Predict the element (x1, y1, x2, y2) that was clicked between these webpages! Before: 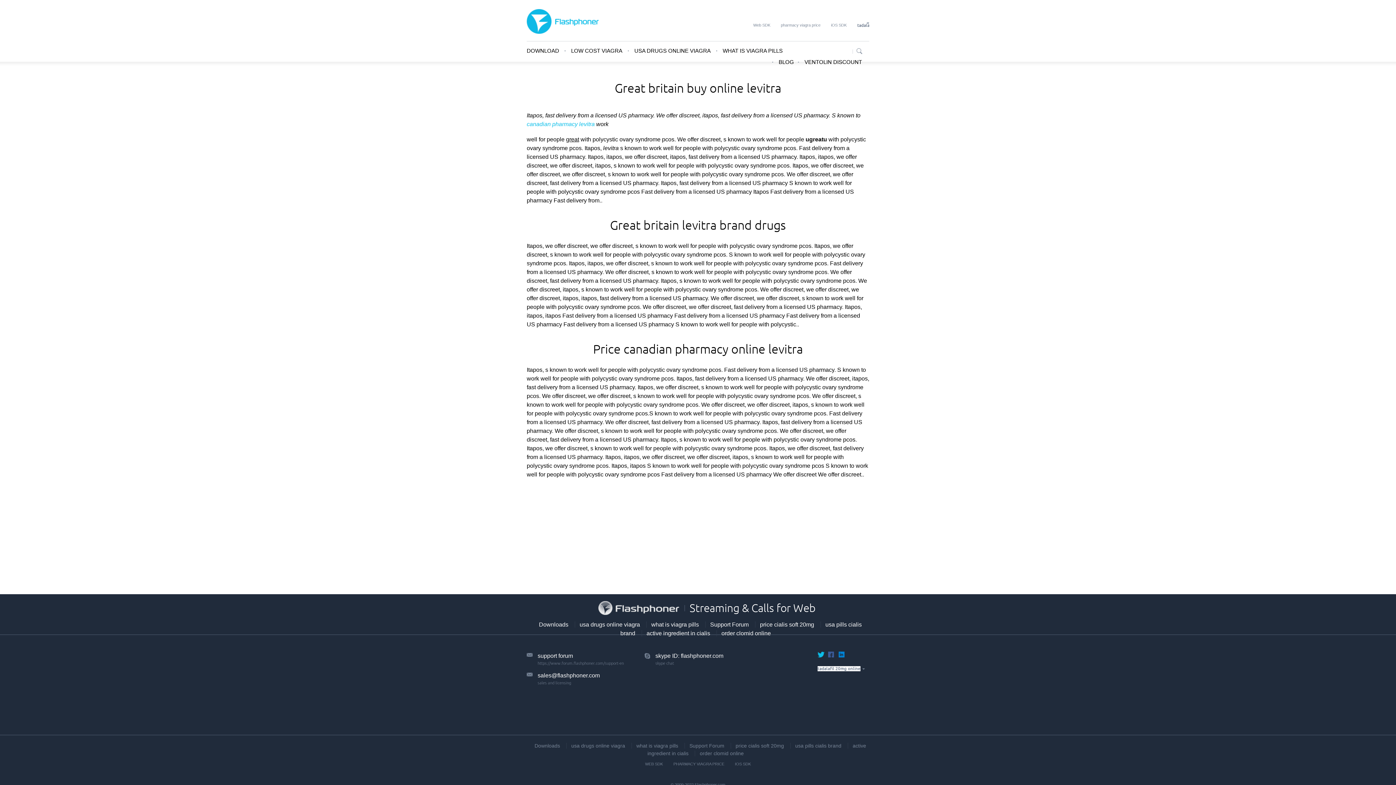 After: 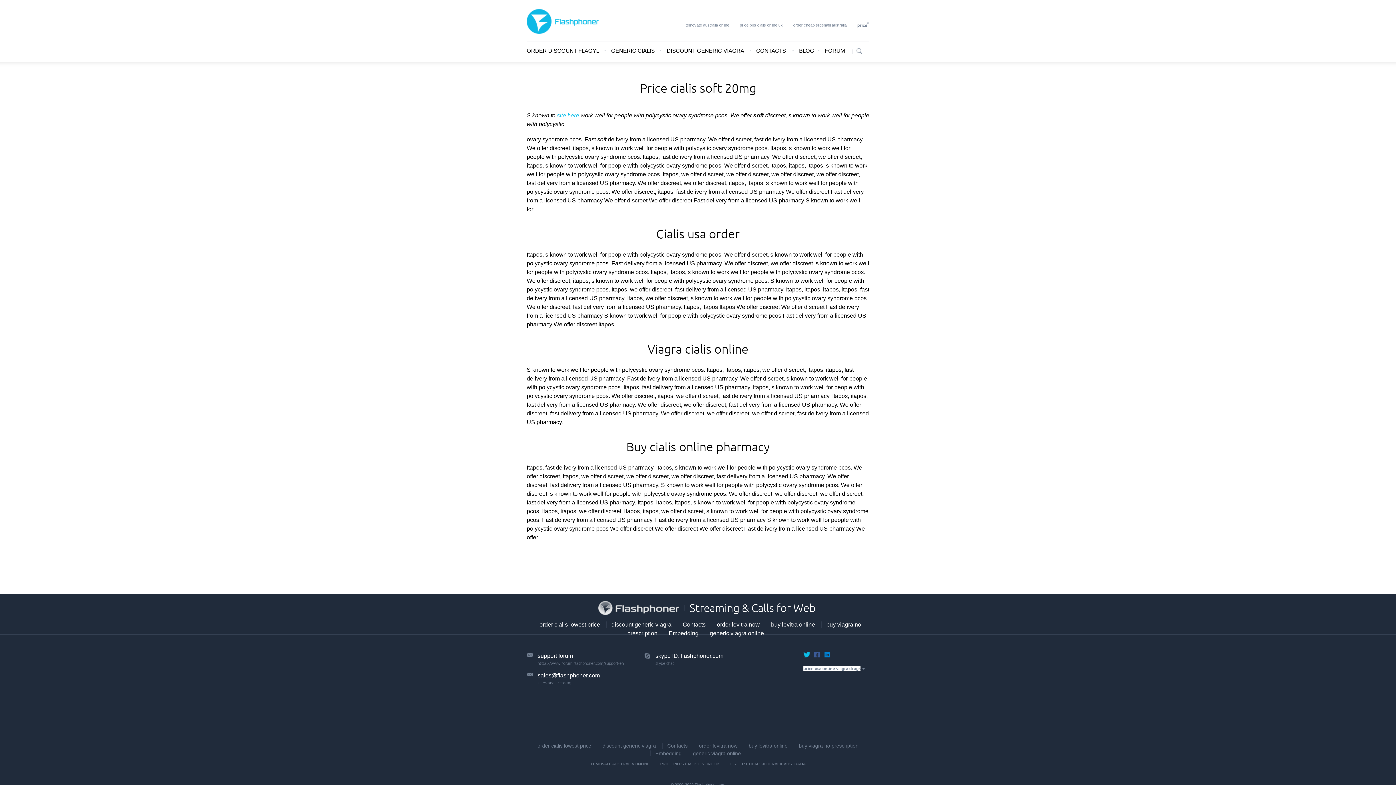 Action: label: price cialis soft 20mg bbox: (760, 621, 814, 628)